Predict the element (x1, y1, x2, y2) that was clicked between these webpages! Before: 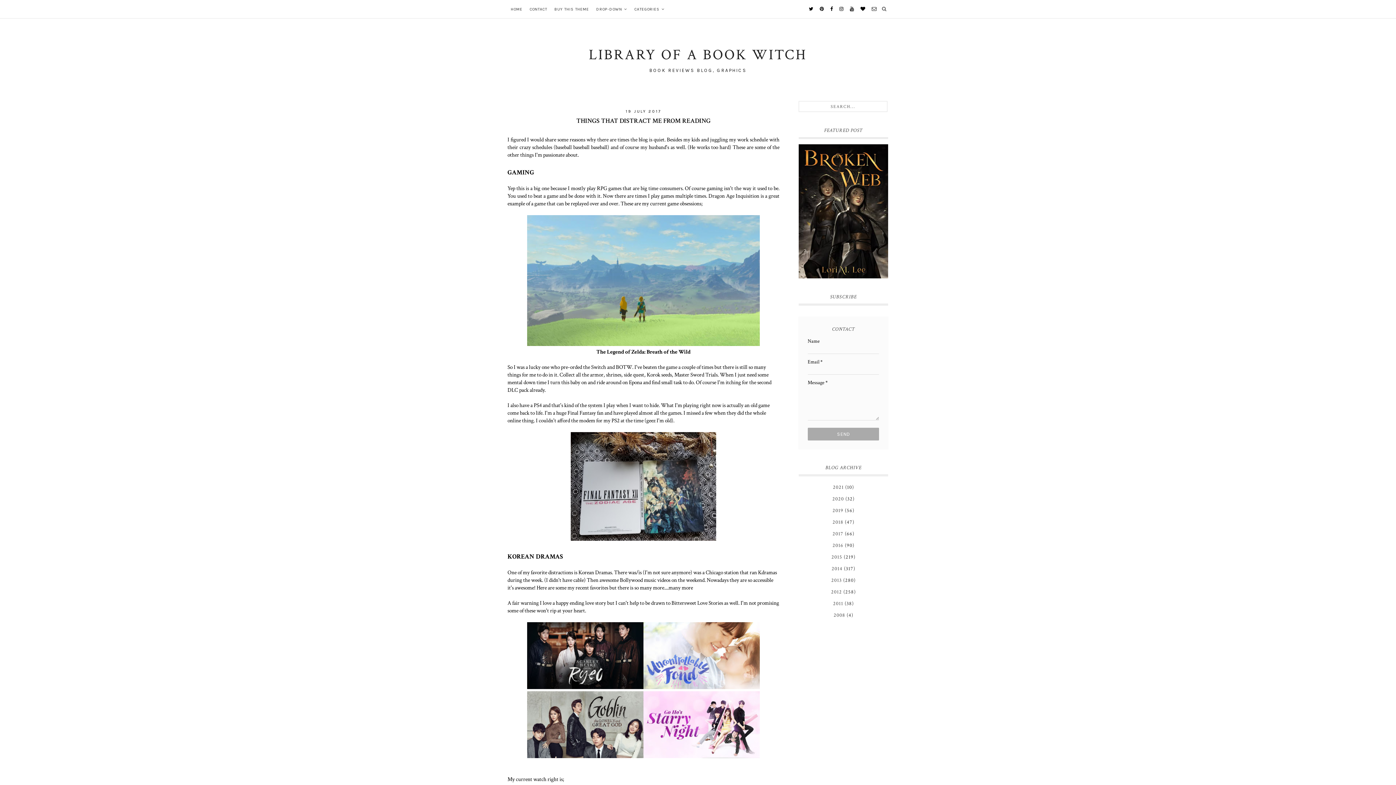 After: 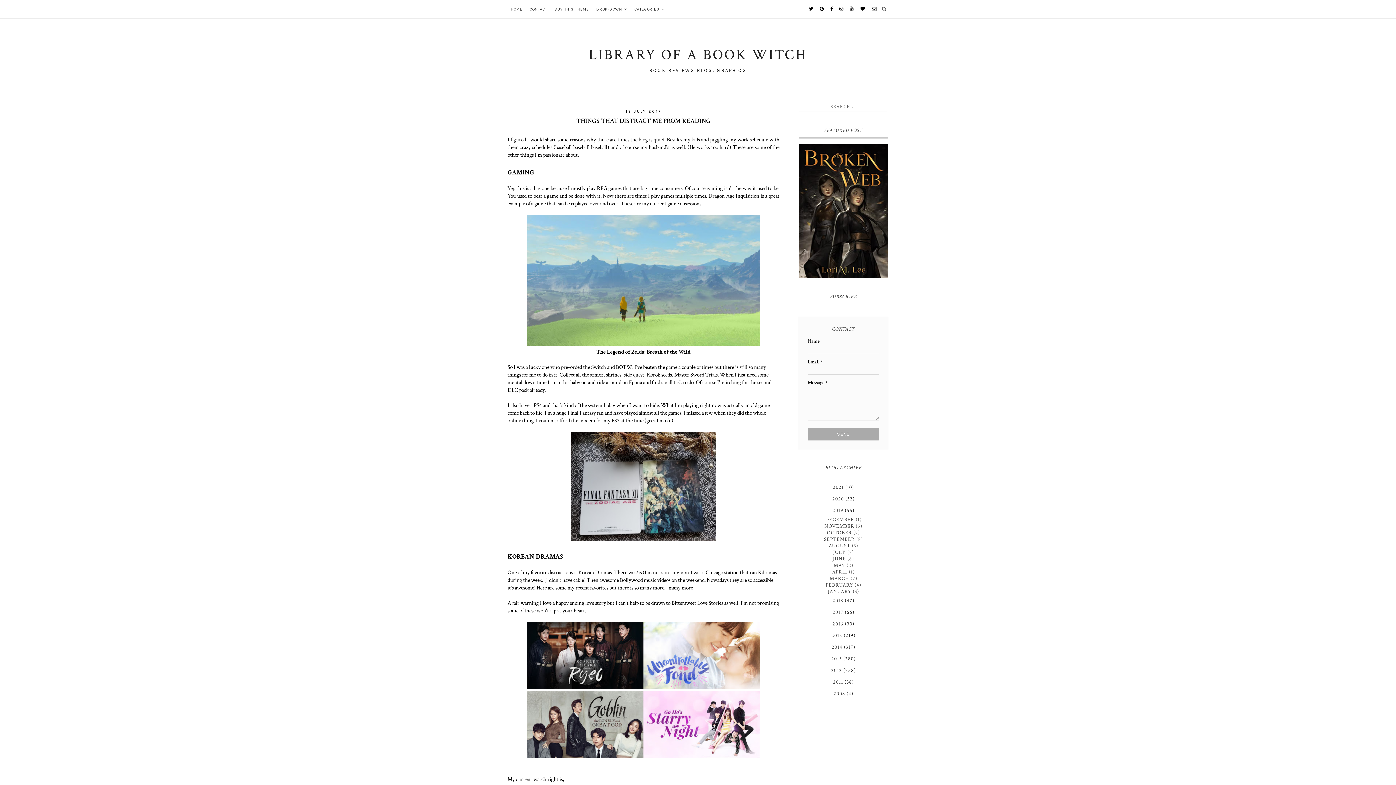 Action: bbox: (798, 505, 888, 513)